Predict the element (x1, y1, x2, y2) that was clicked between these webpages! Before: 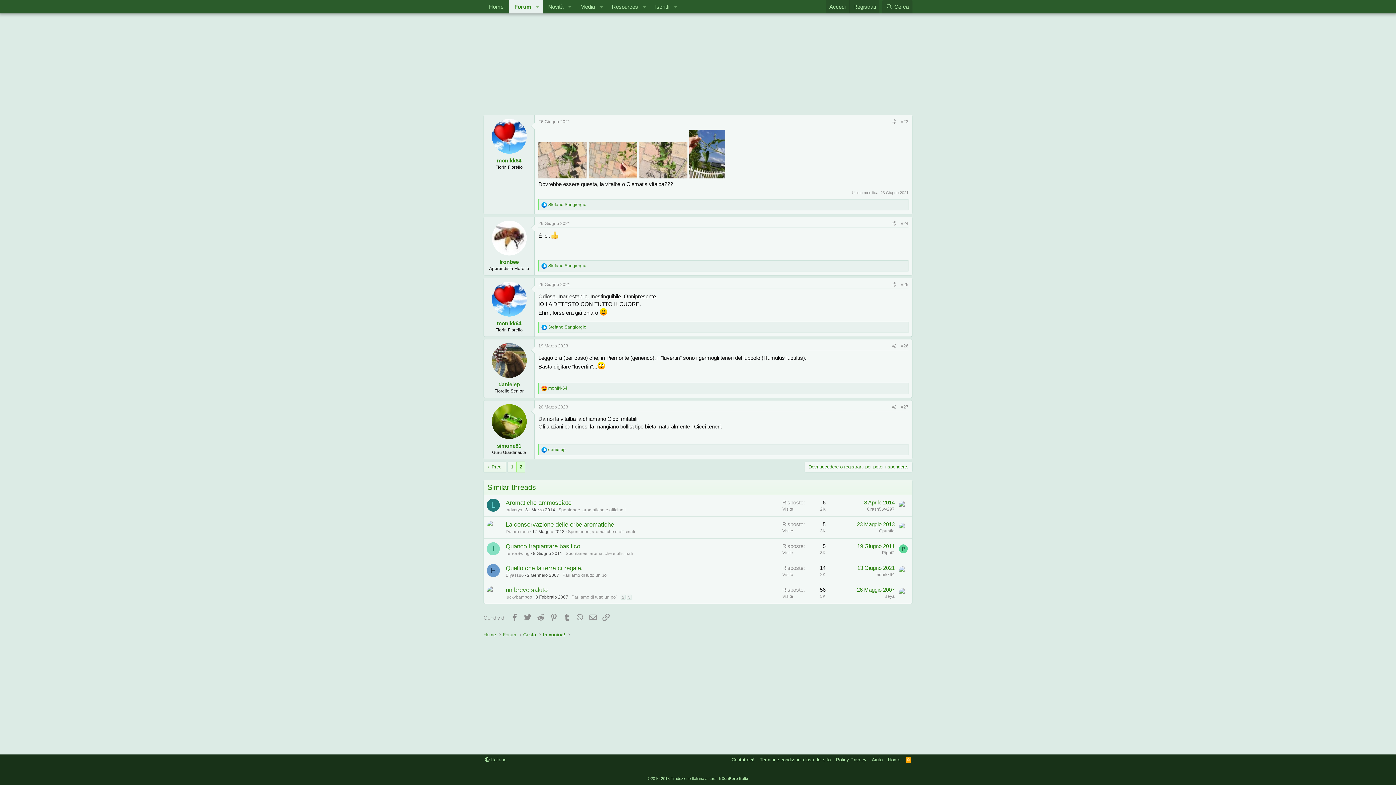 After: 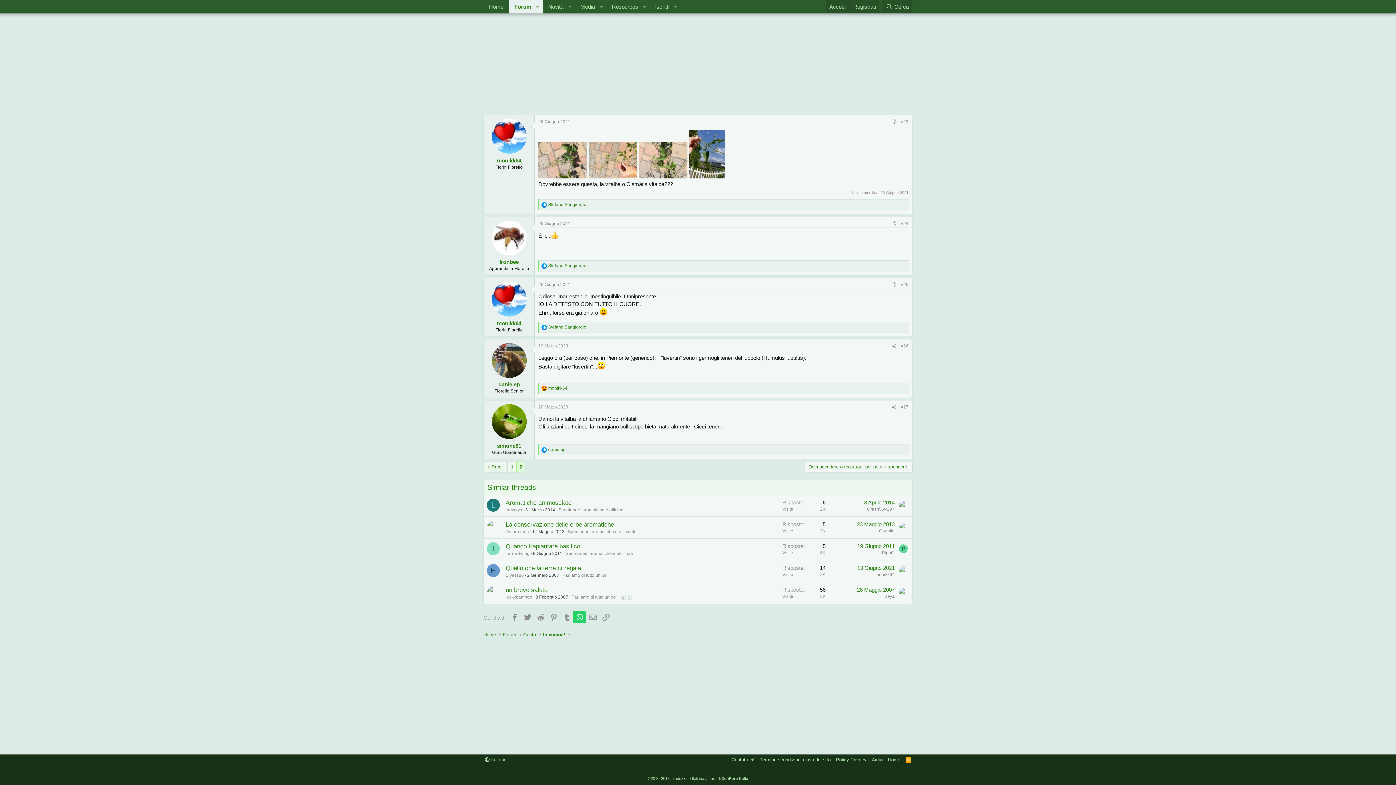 Action: bbox: (573, 611, 585, 623) label: WhatsApp